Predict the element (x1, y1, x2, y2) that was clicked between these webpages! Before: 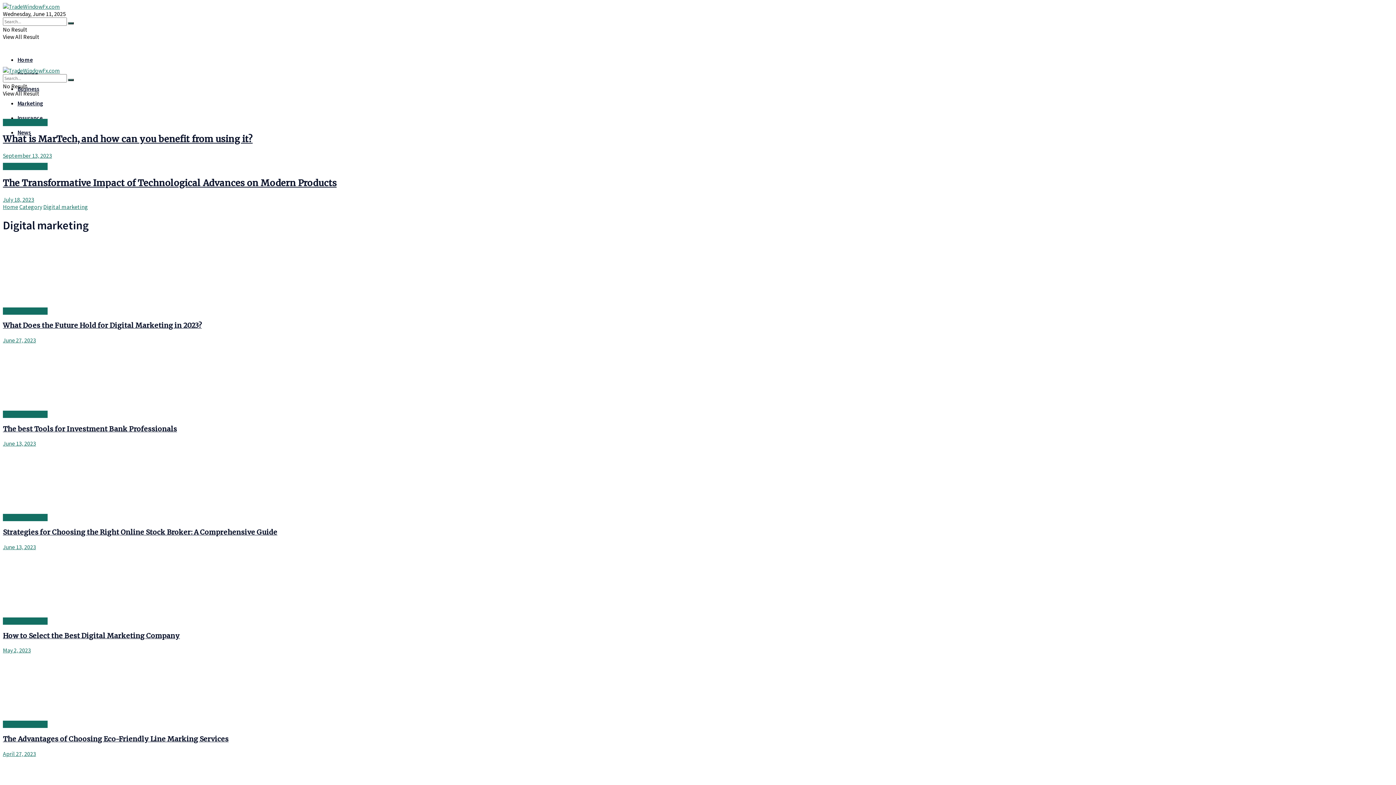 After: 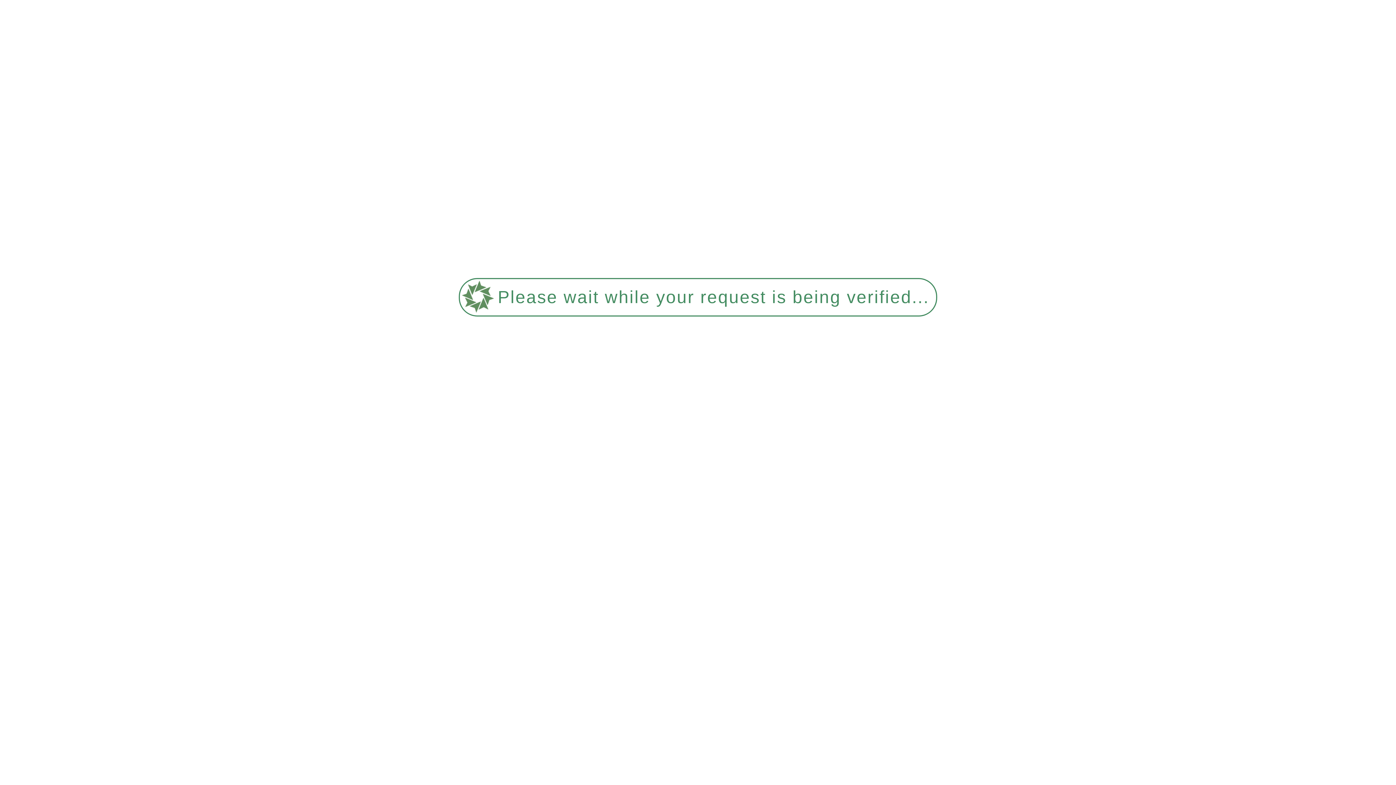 Action: bbox: (2, 2, 60, 10)